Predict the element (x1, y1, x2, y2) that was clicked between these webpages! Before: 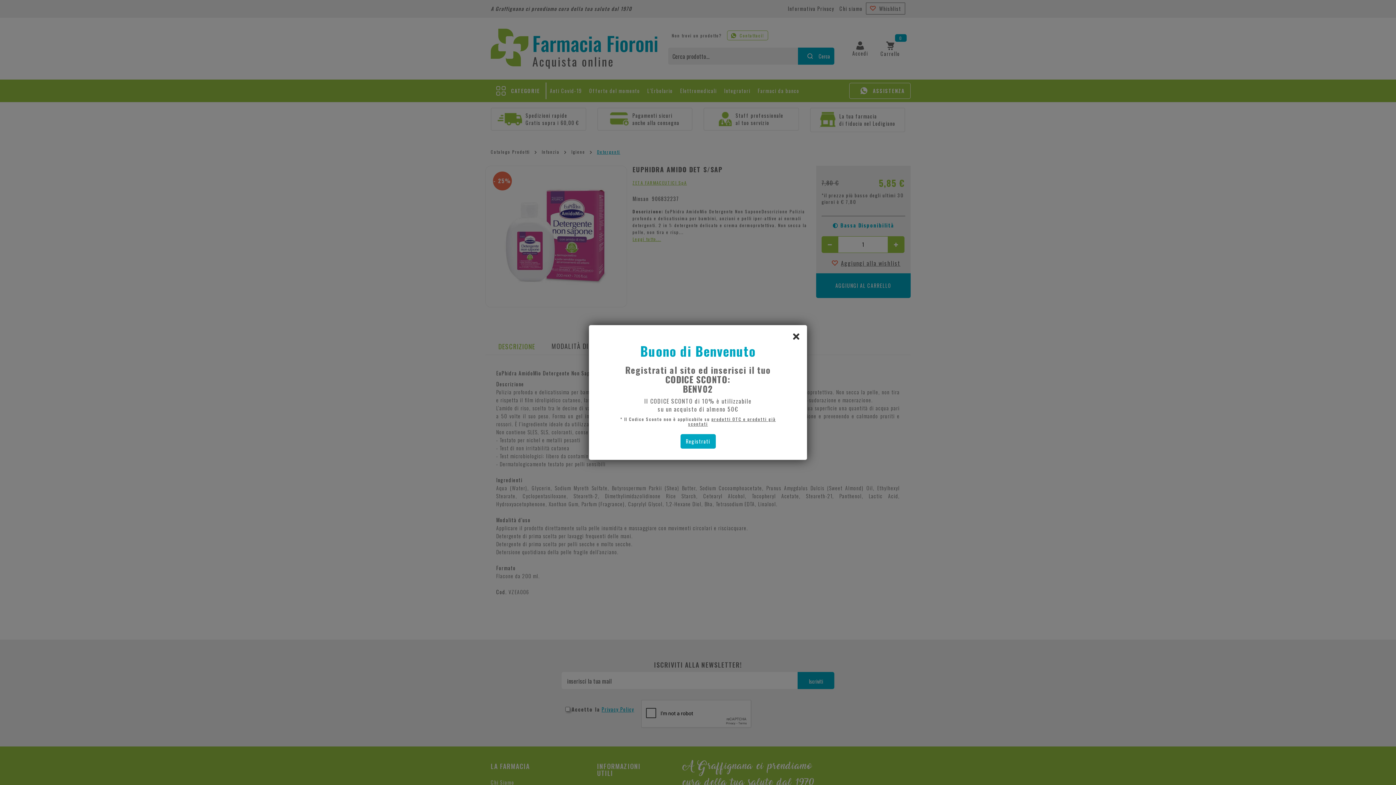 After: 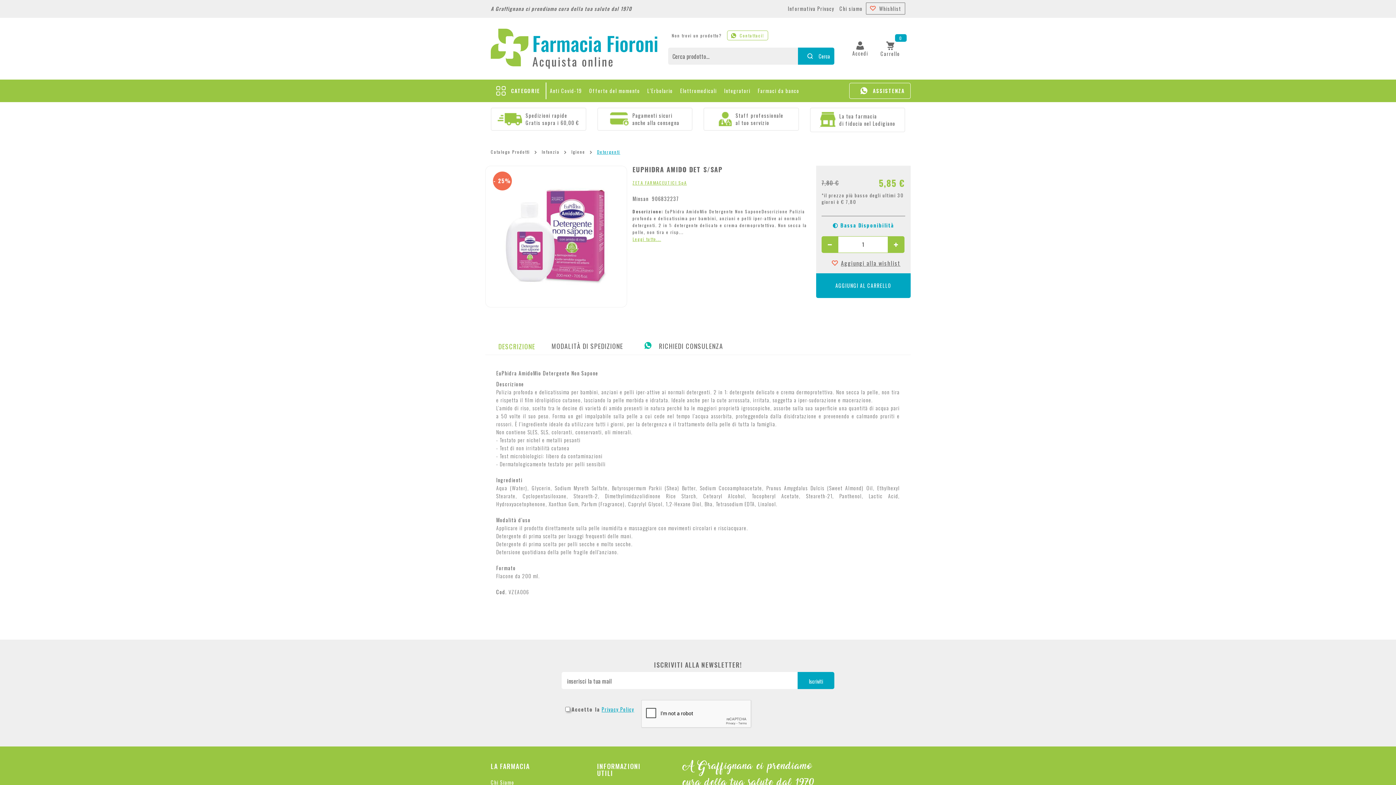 Action: label: chiudi il popup bbox: (789, 329, 803, 343)